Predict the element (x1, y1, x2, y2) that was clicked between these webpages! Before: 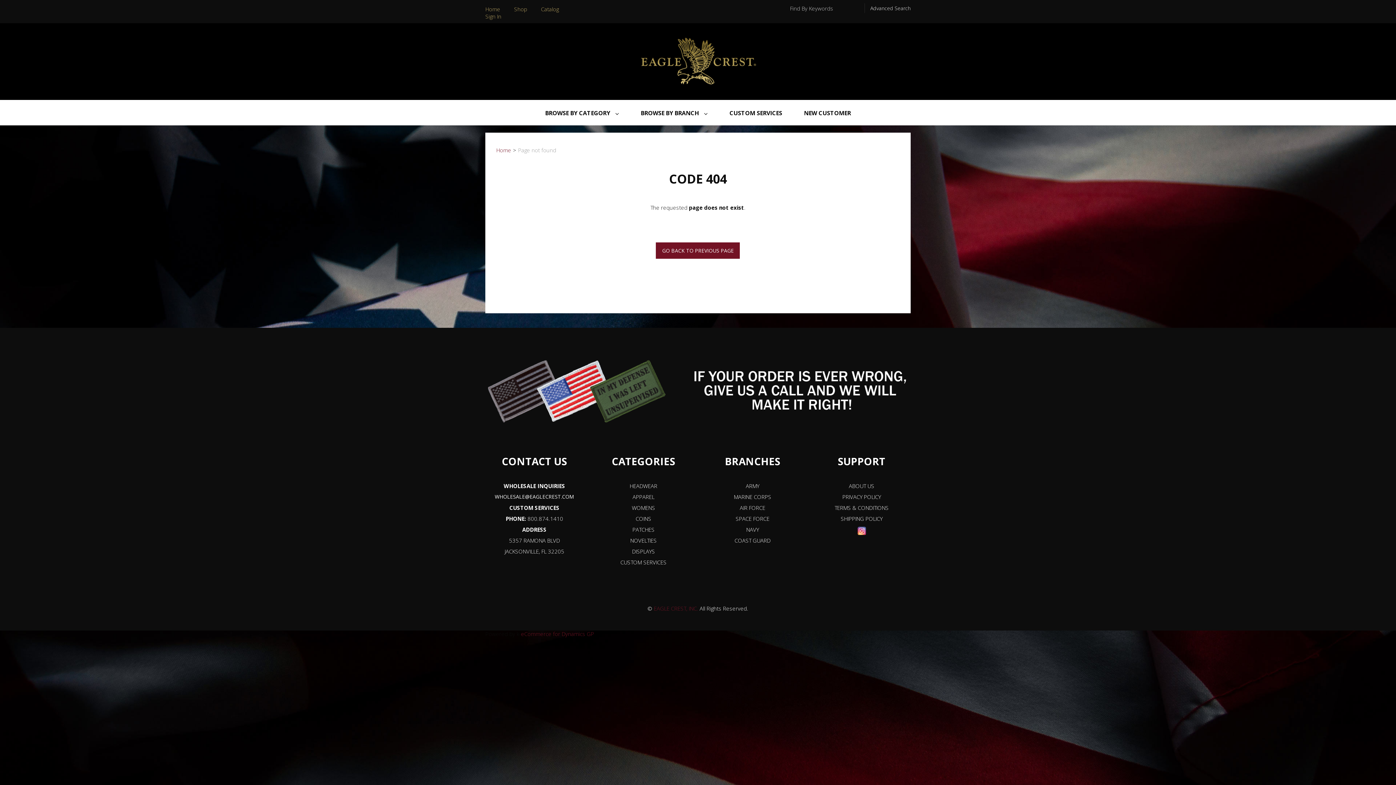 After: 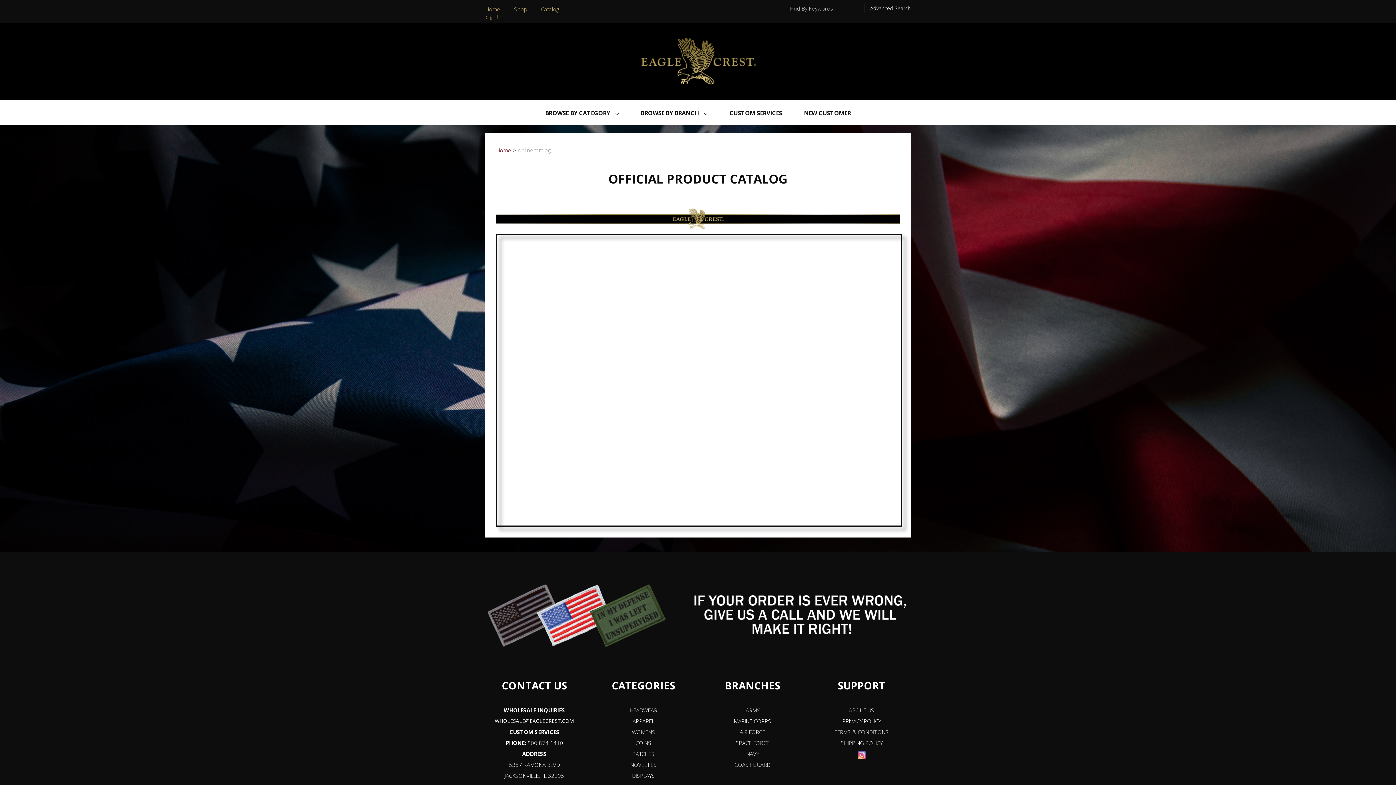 Action: bbox: (541, 5, 558, 12) label: Catalog